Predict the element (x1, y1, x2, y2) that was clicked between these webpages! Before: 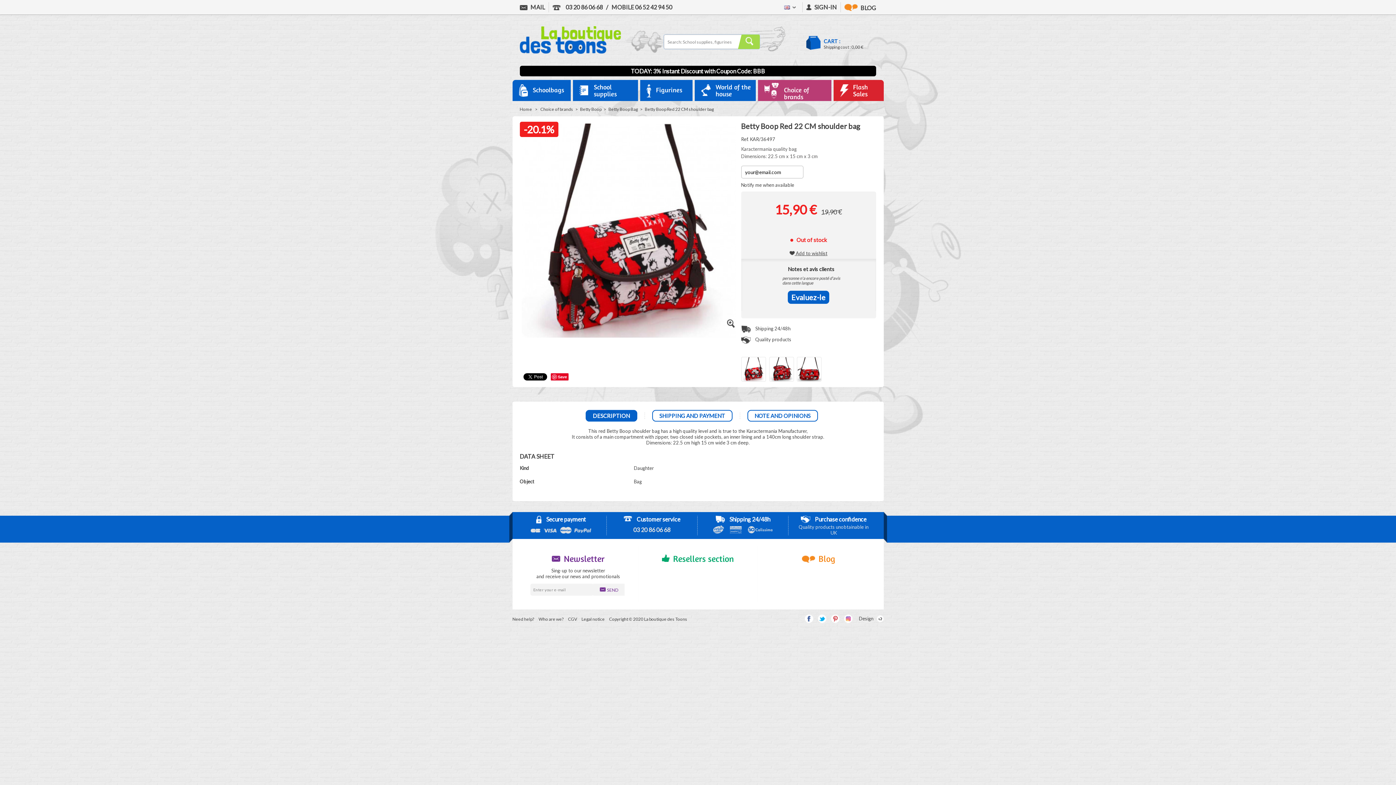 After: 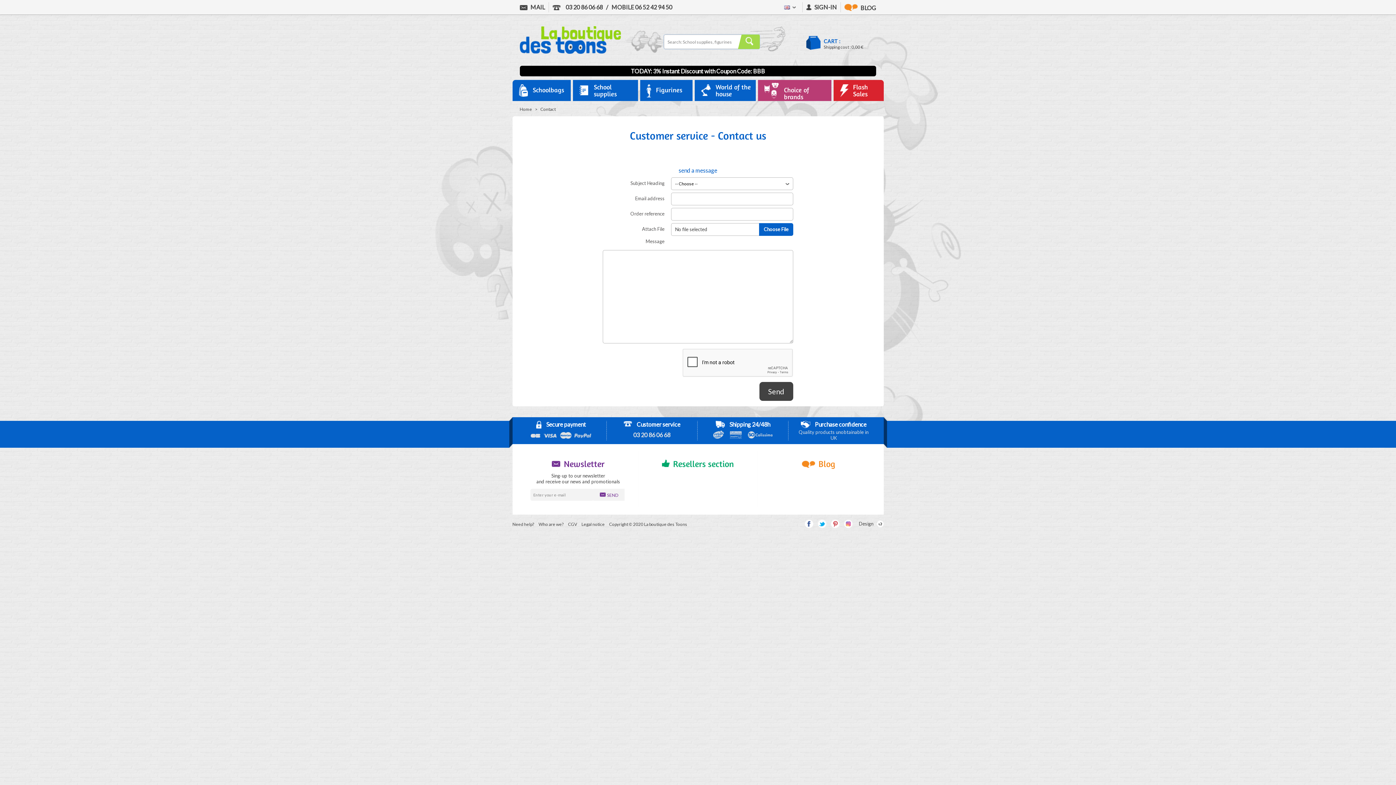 Action: bbox: (512, 616, 534, 622) label: Need help?